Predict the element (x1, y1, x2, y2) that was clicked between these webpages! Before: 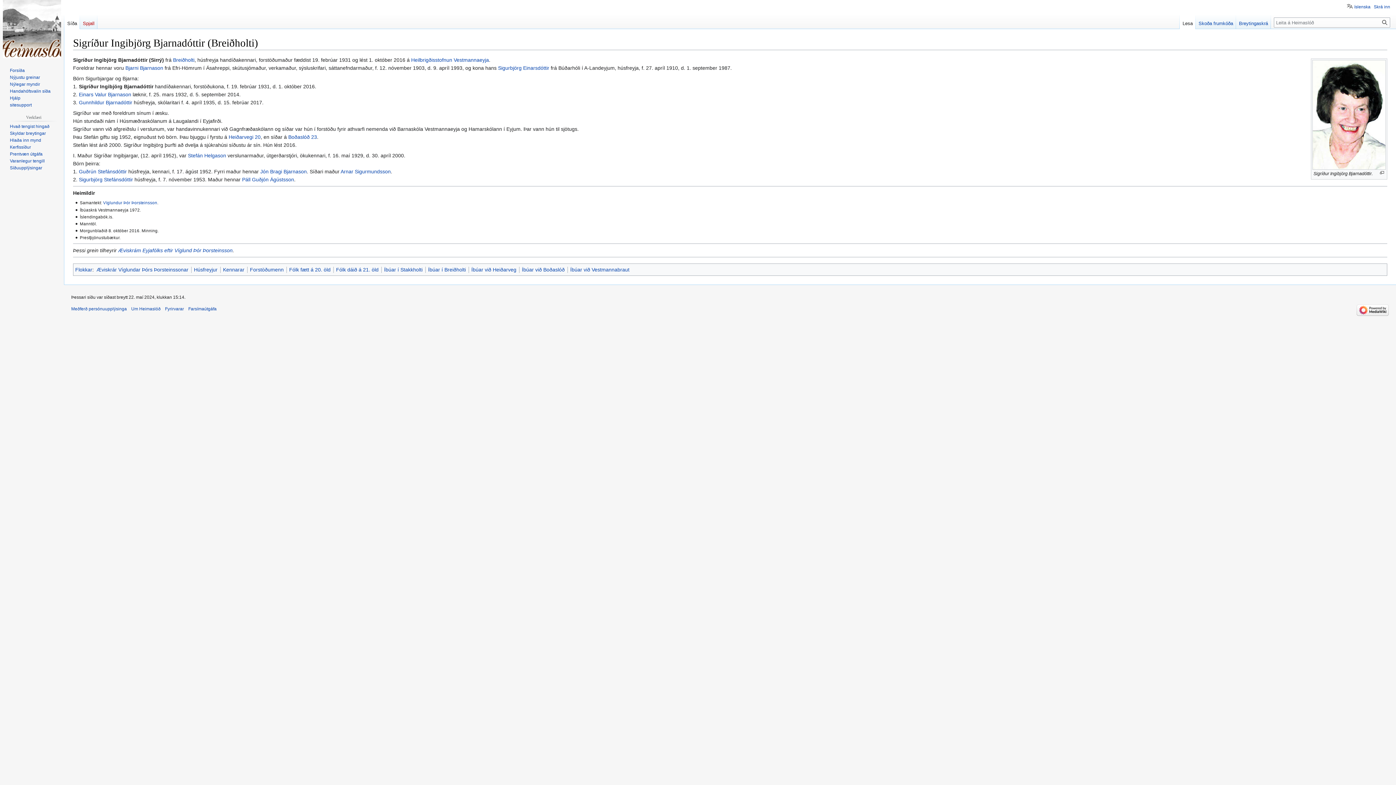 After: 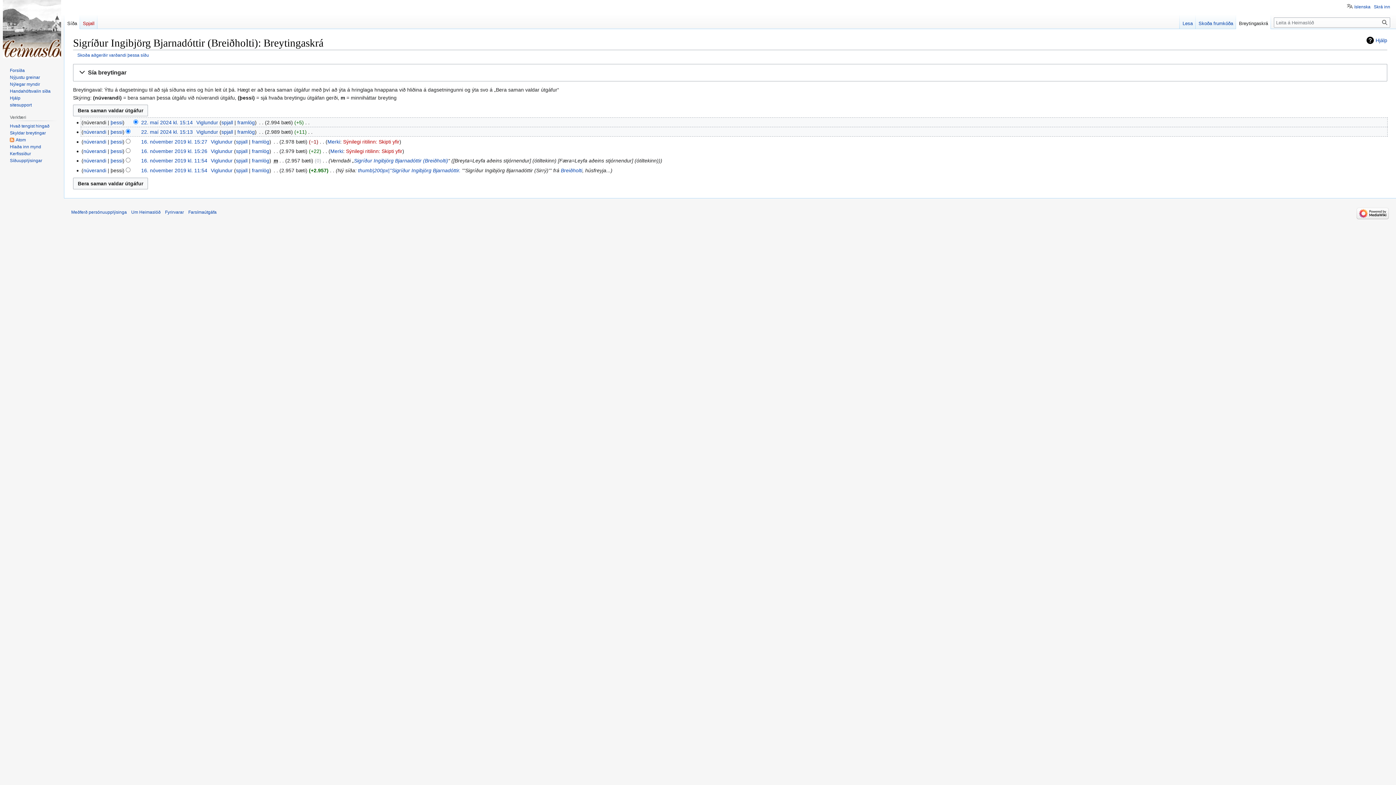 Action: bbox: (1236, 14, 1271, 29) label: Breytingaskrá